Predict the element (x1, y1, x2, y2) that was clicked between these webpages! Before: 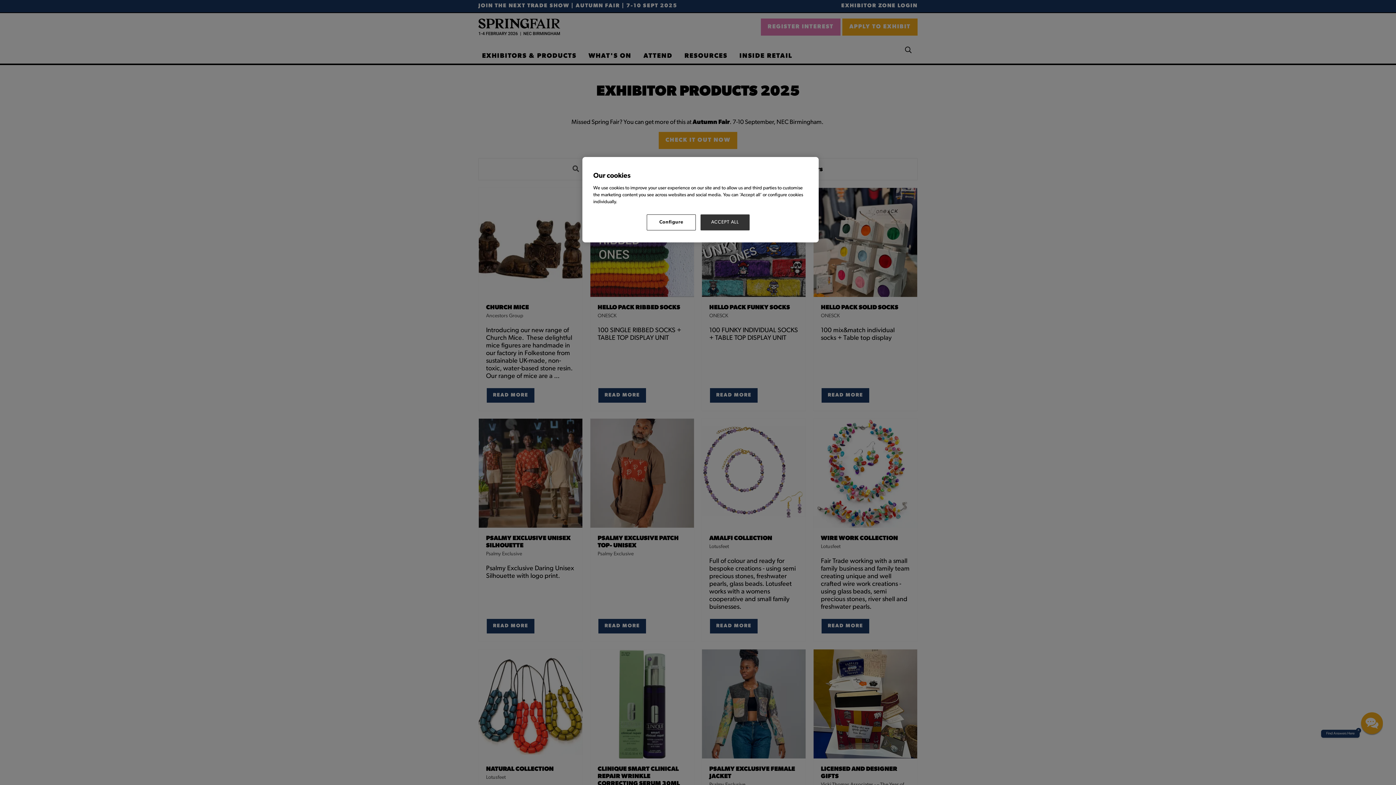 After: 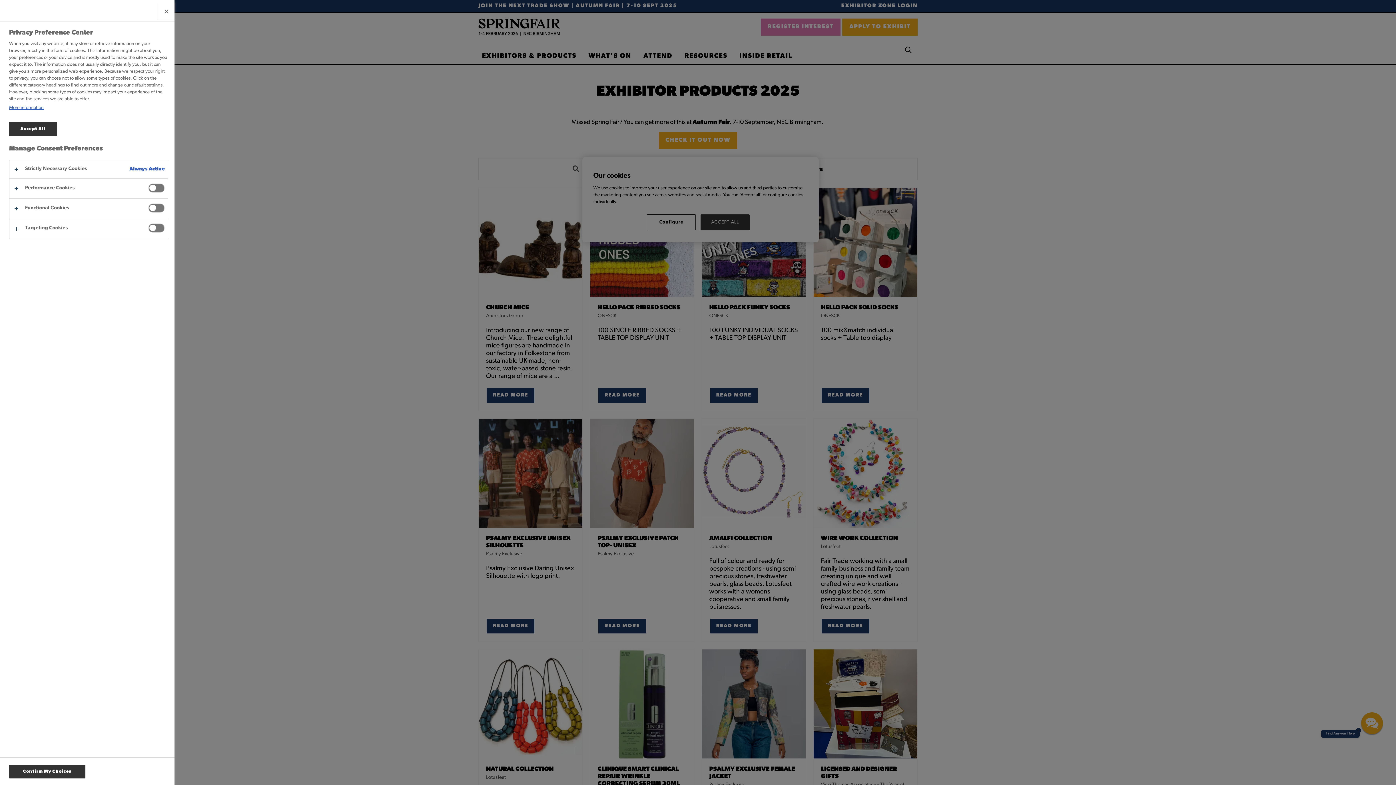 Action: bbox: (646, 214, 696, 230) label: Configure